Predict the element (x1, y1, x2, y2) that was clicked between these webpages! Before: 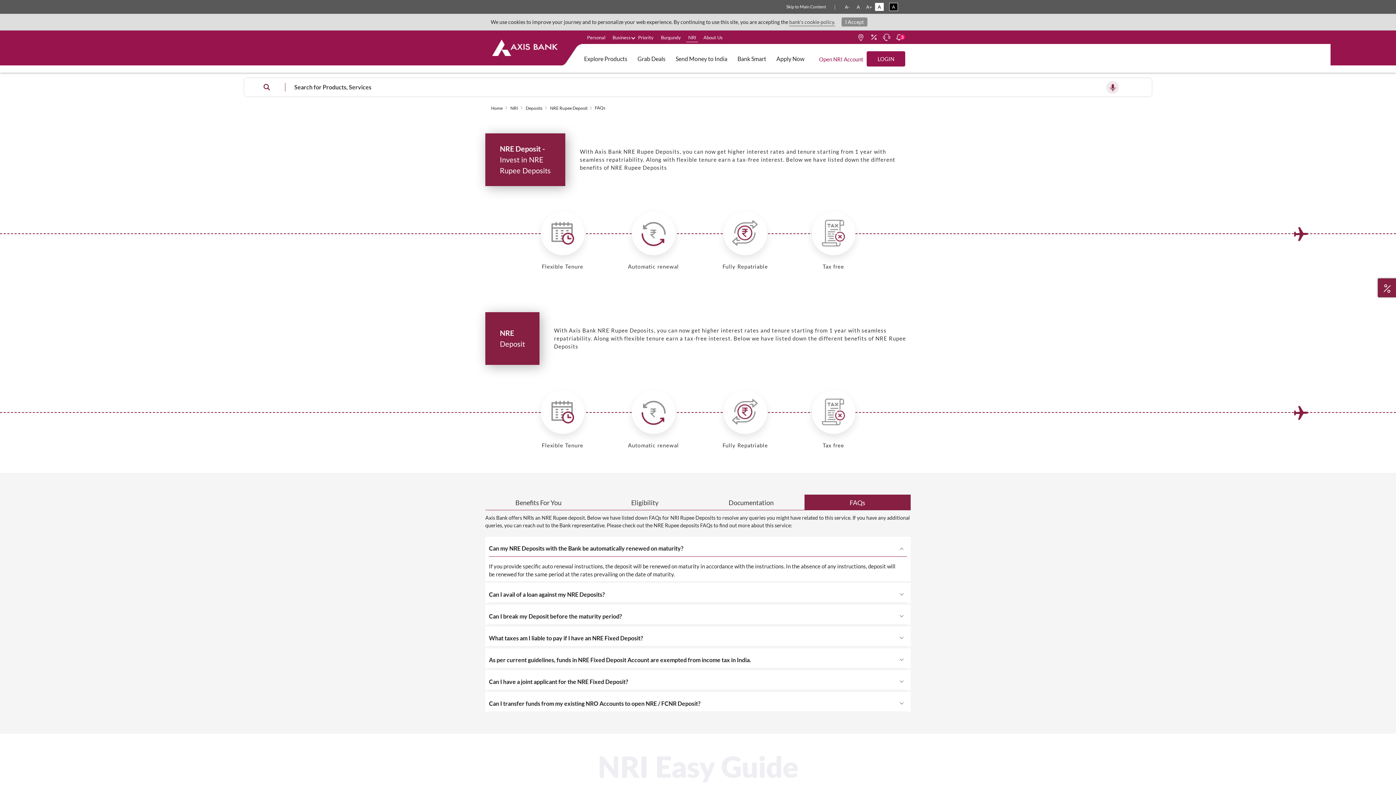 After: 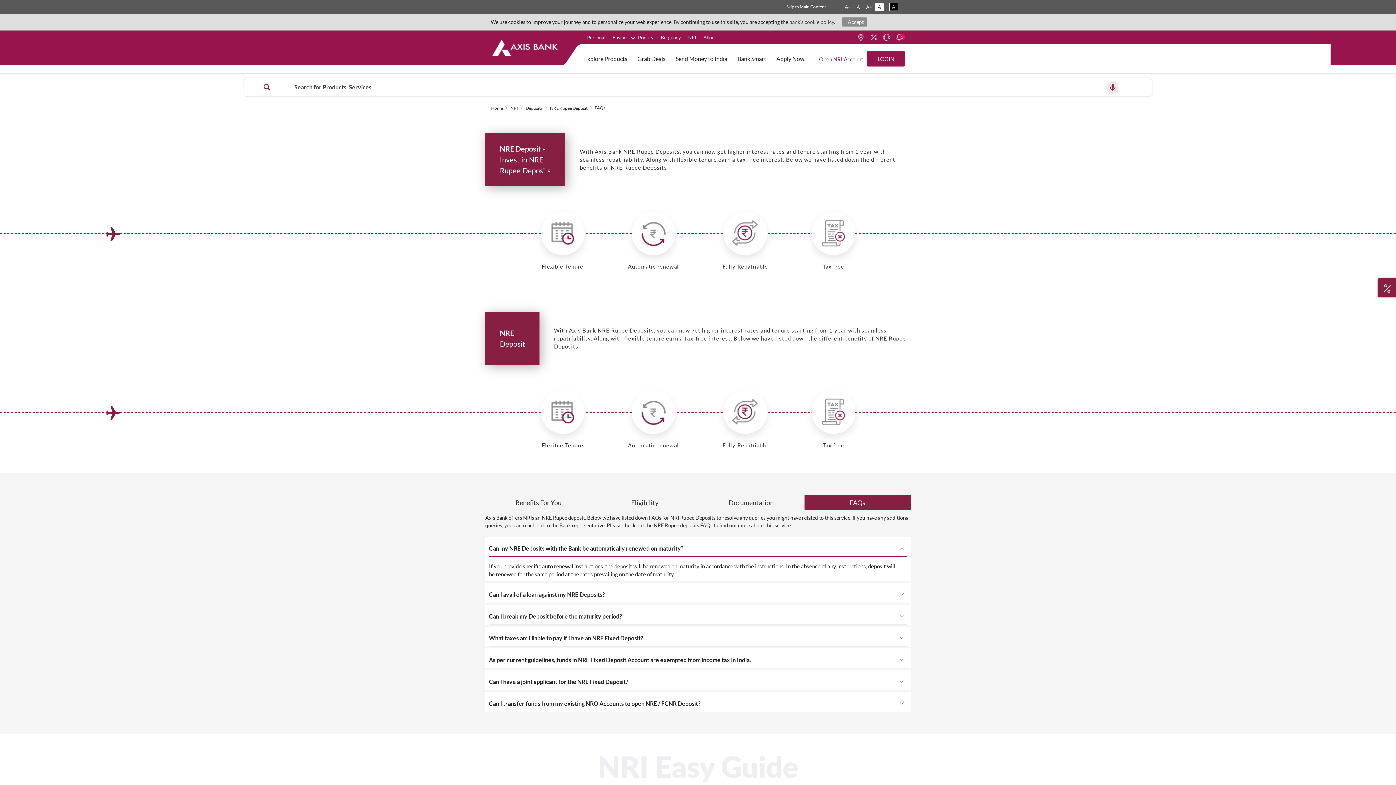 Action: label: FAQs bbox: (804, 494, 910, 510)